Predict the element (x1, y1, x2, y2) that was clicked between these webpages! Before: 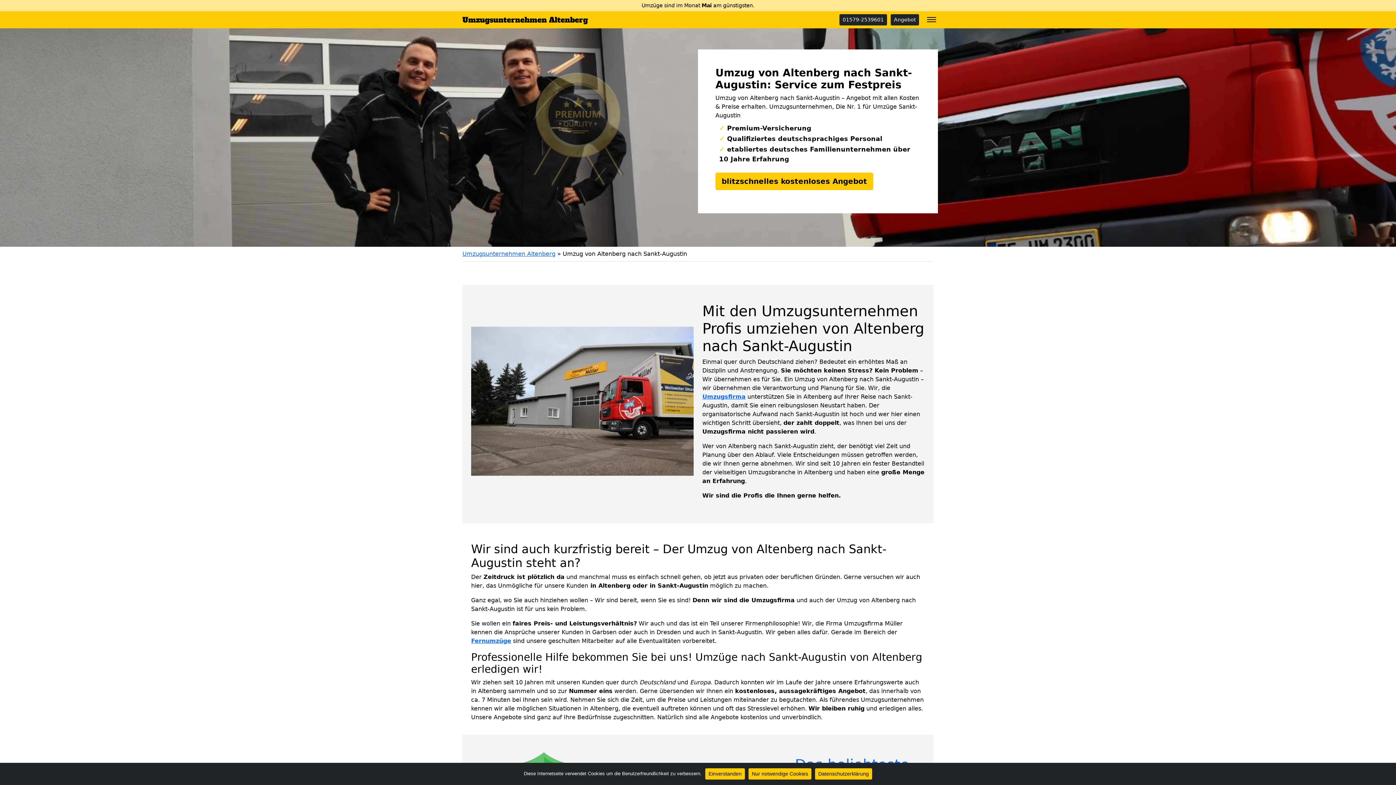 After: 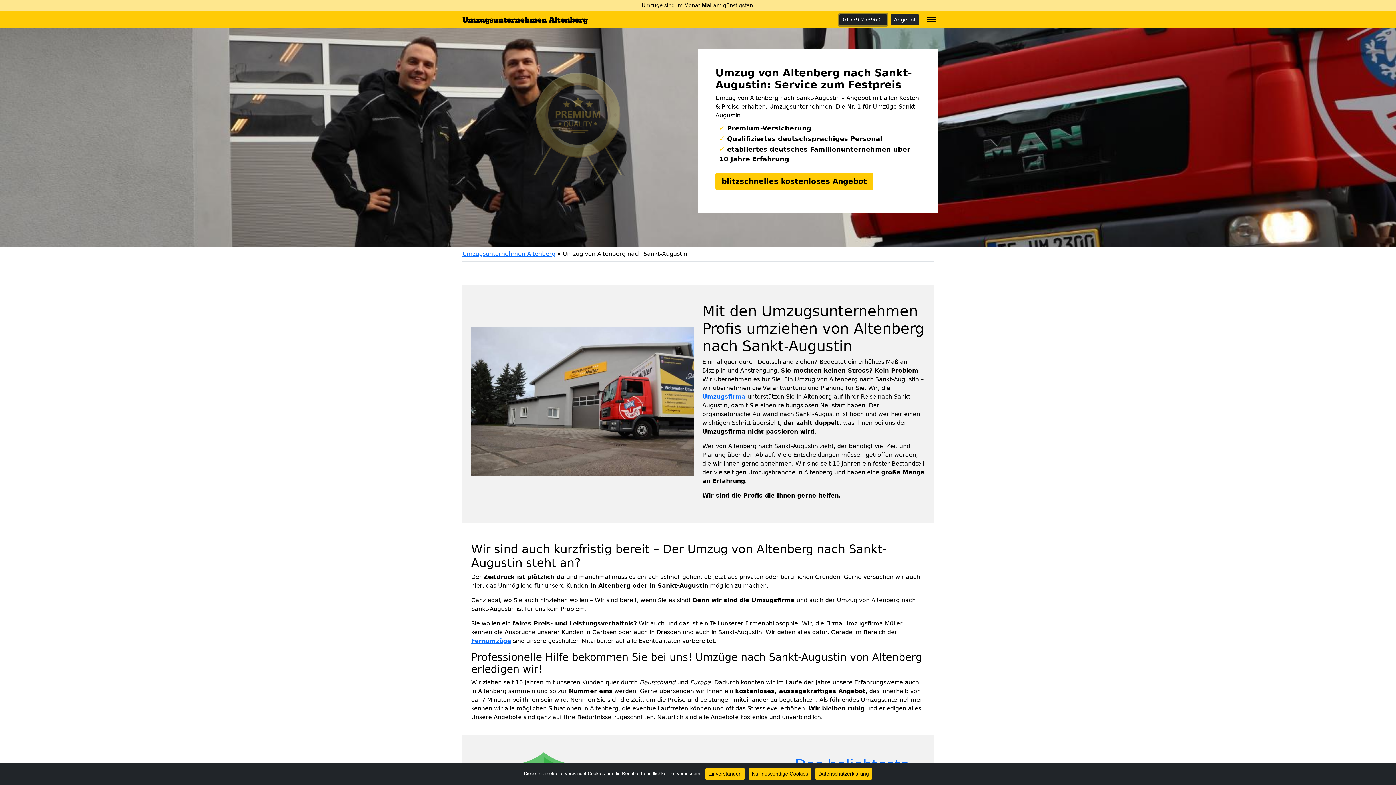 Action: label: 01579-2539601 bbox: (839, 14, 887, 25)